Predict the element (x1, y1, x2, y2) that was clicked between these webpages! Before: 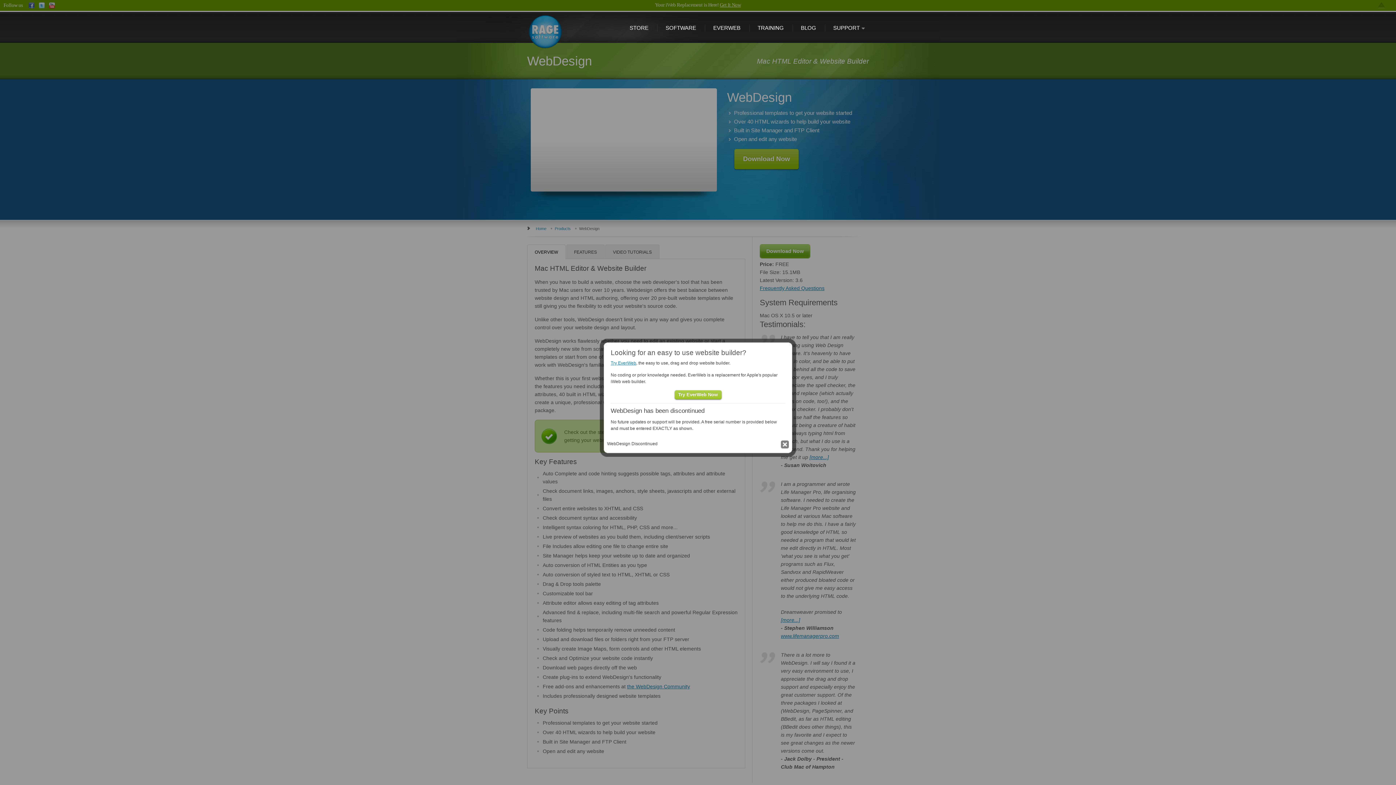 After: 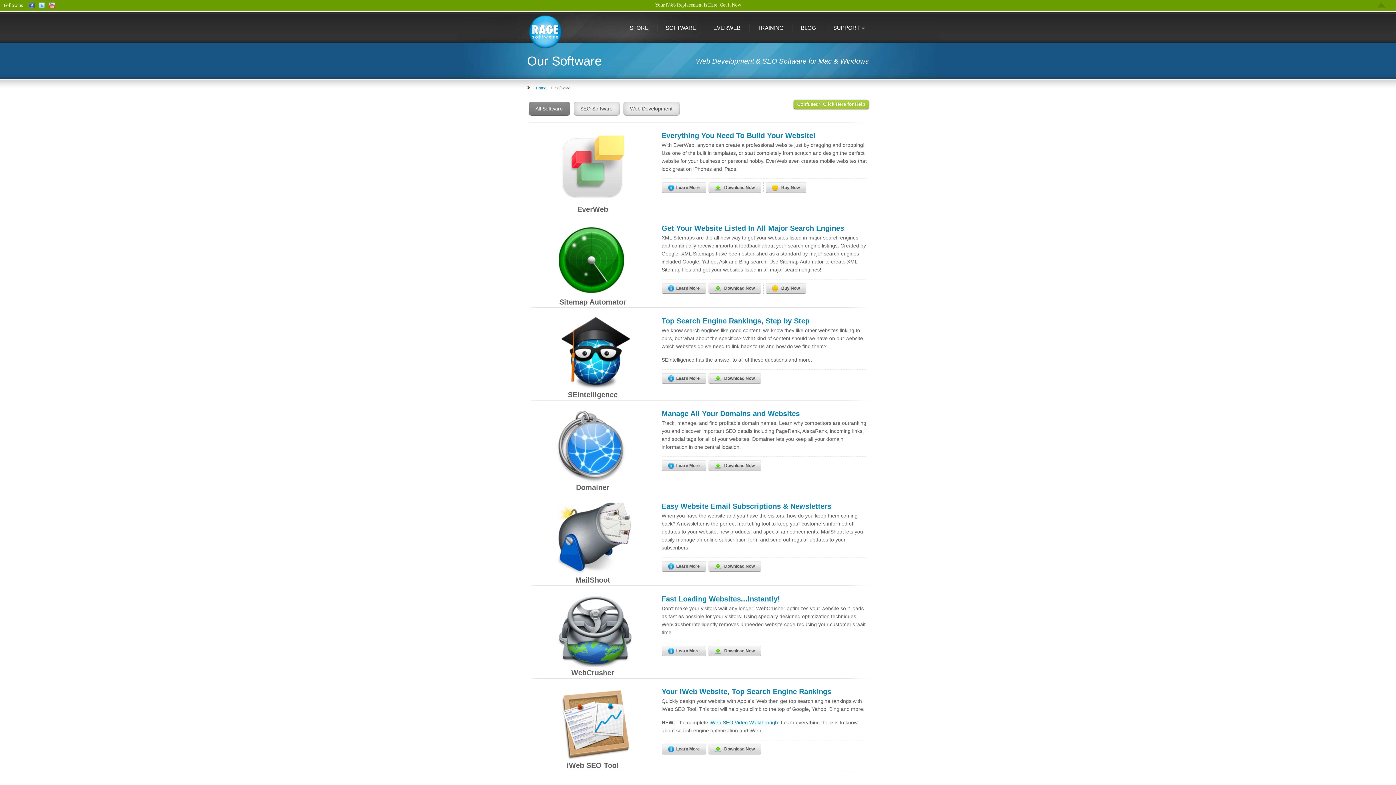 Action: bbox: (657, 22, 705, 33) label: SOFTWARE